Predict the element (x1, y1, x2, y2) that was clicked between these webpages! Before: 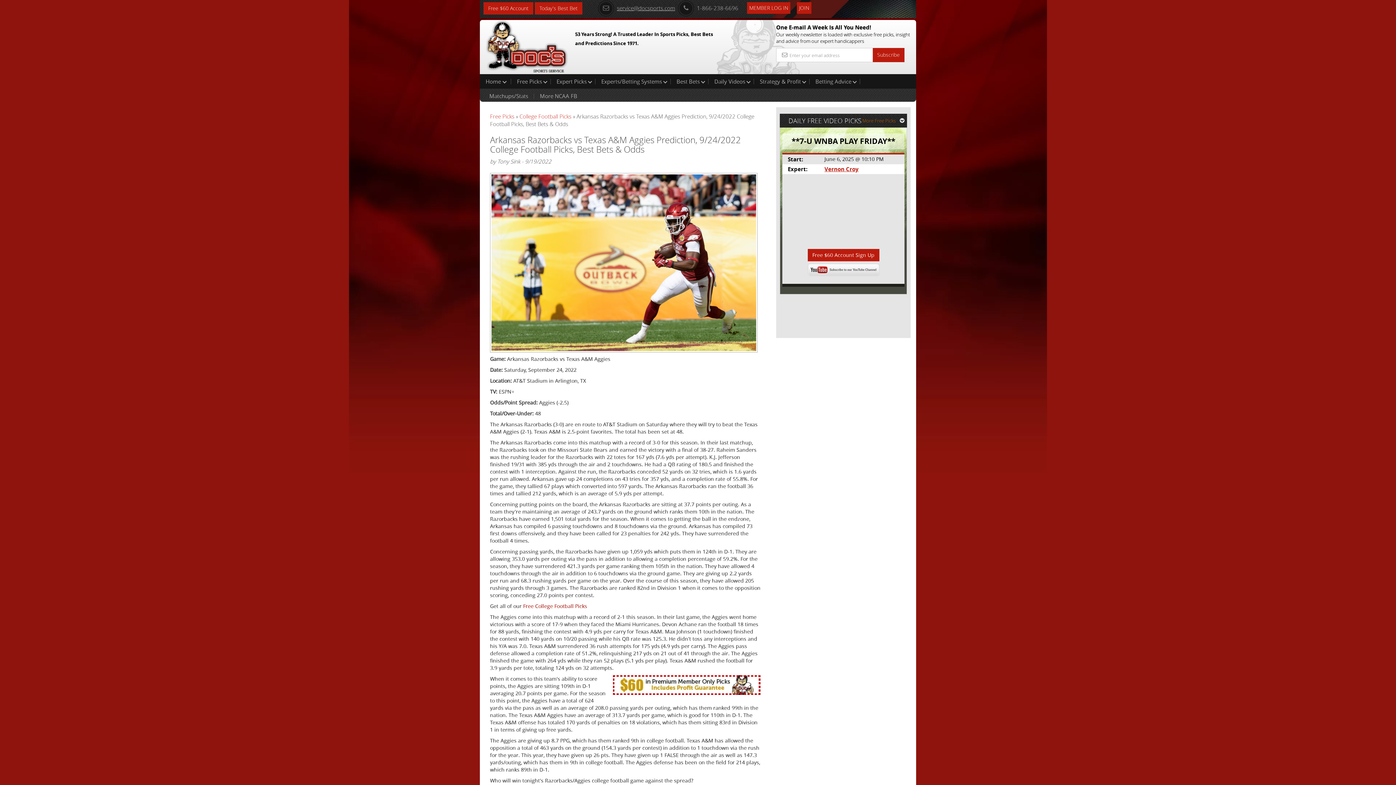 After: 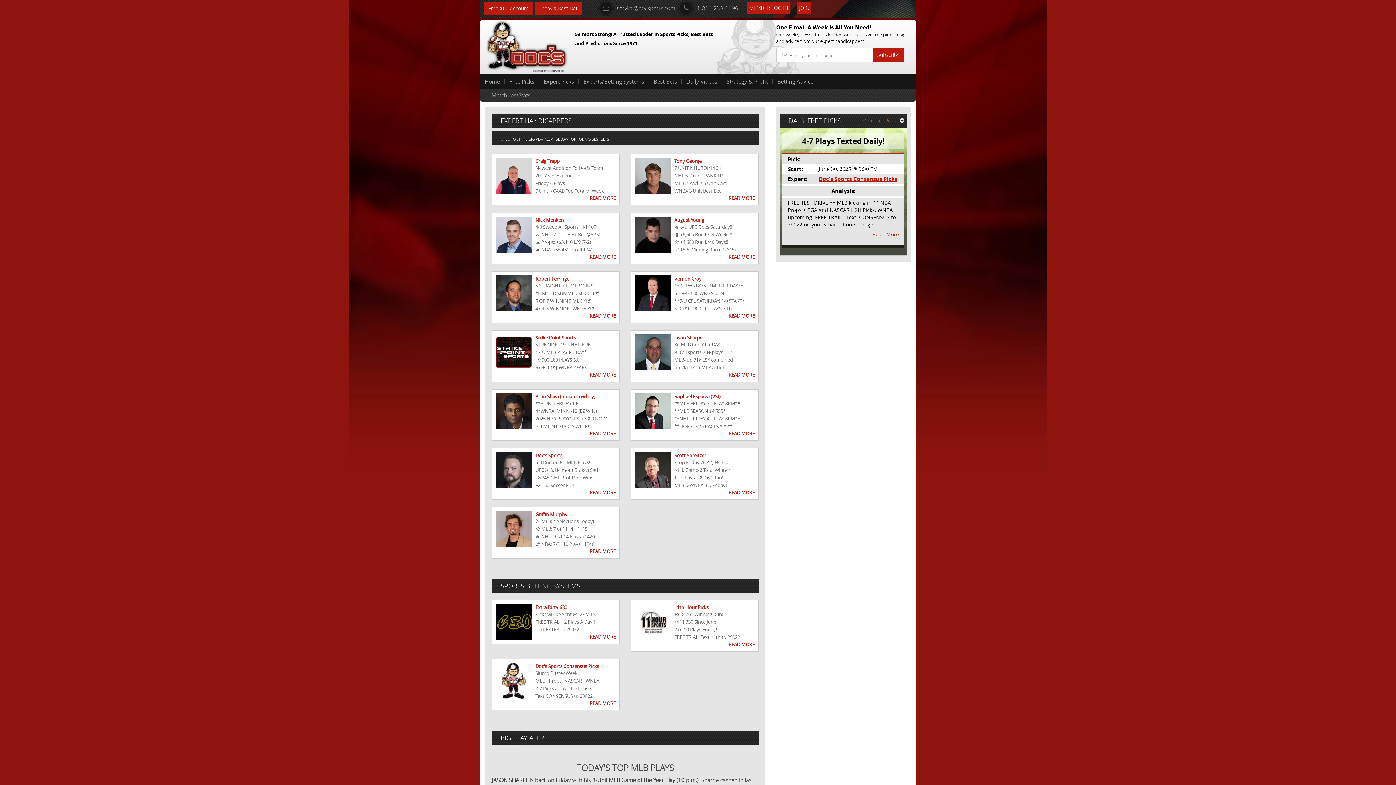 Action: label: Experts/Betting Systems bbox: (595, 74, 670, 88)